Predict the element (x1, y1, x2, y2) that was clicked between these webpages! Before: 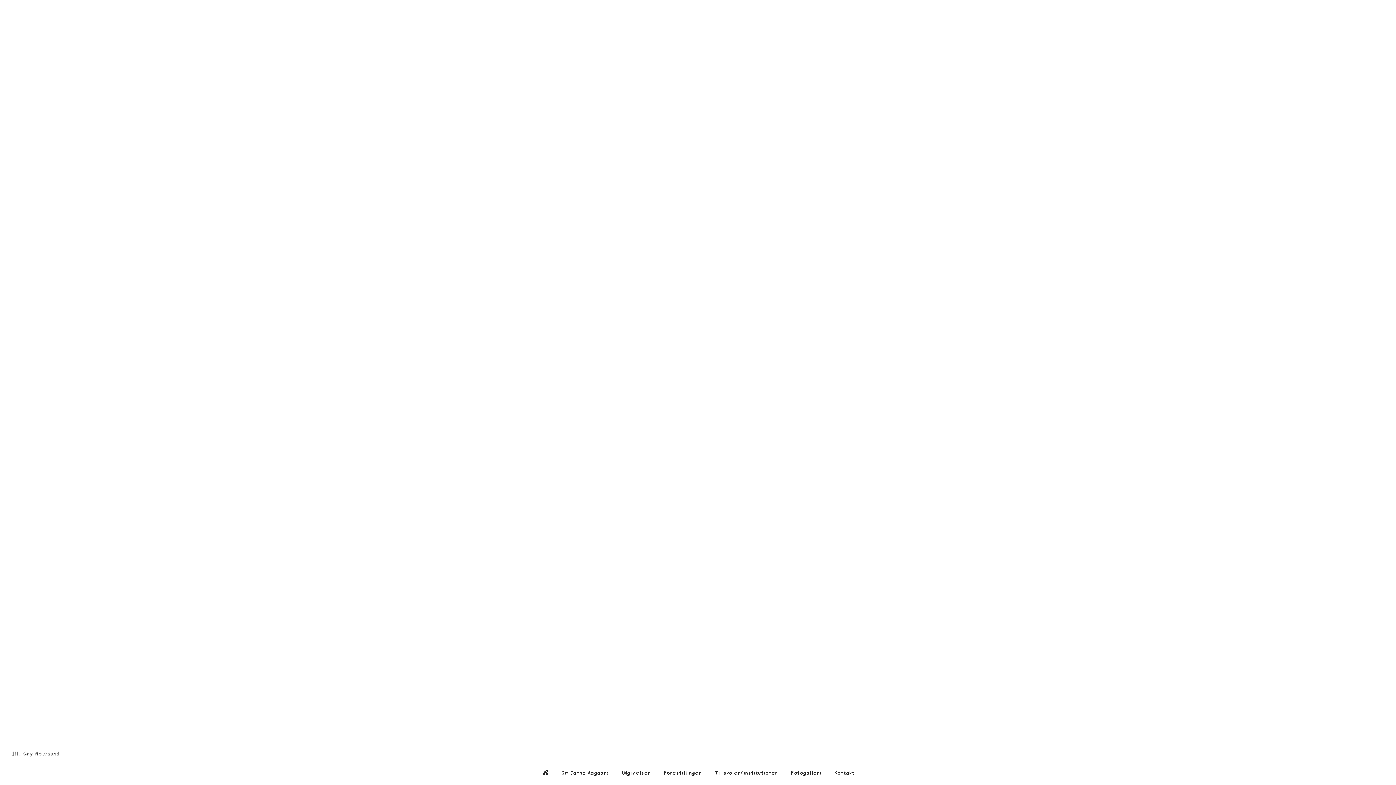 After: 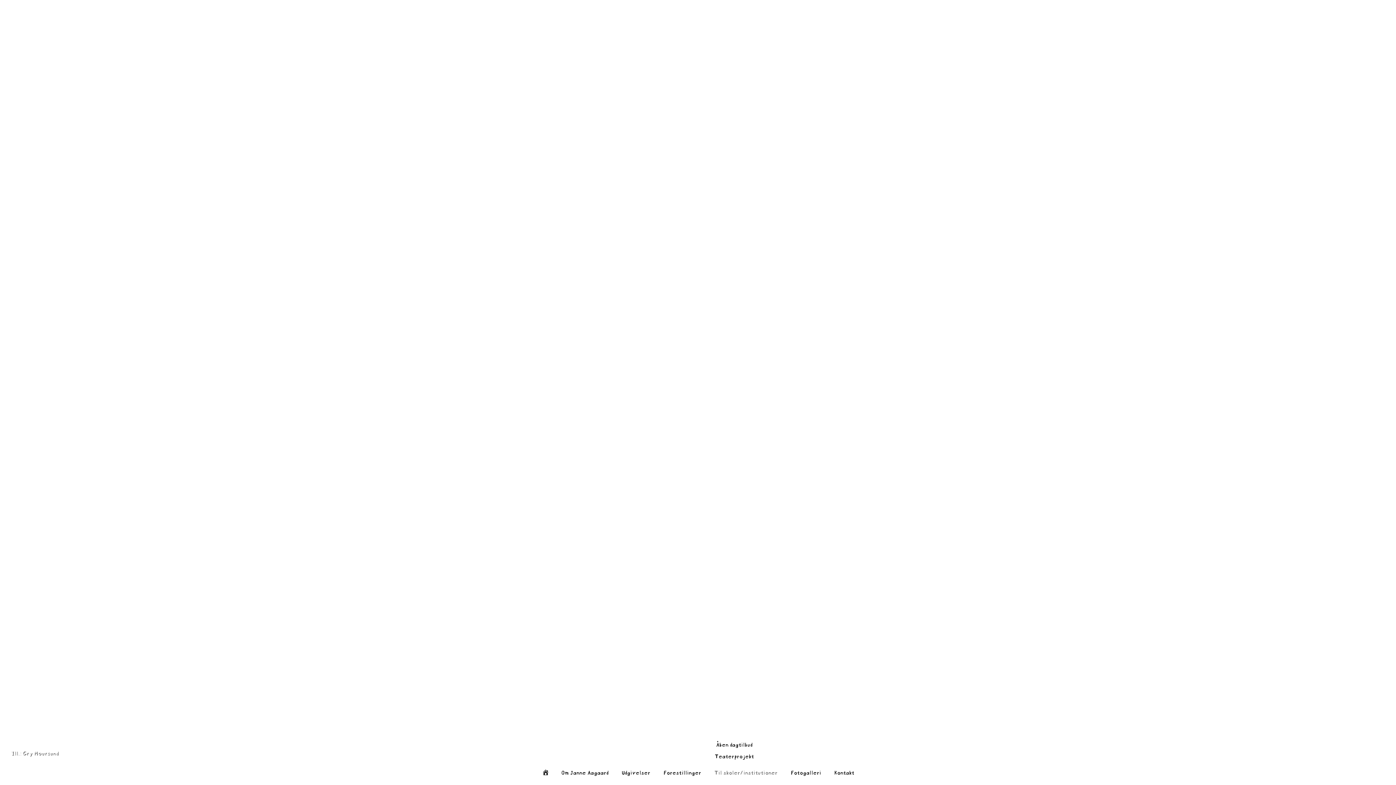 Action: label: Til skoler/institutioner bbox: (714, 768, 777, 776)